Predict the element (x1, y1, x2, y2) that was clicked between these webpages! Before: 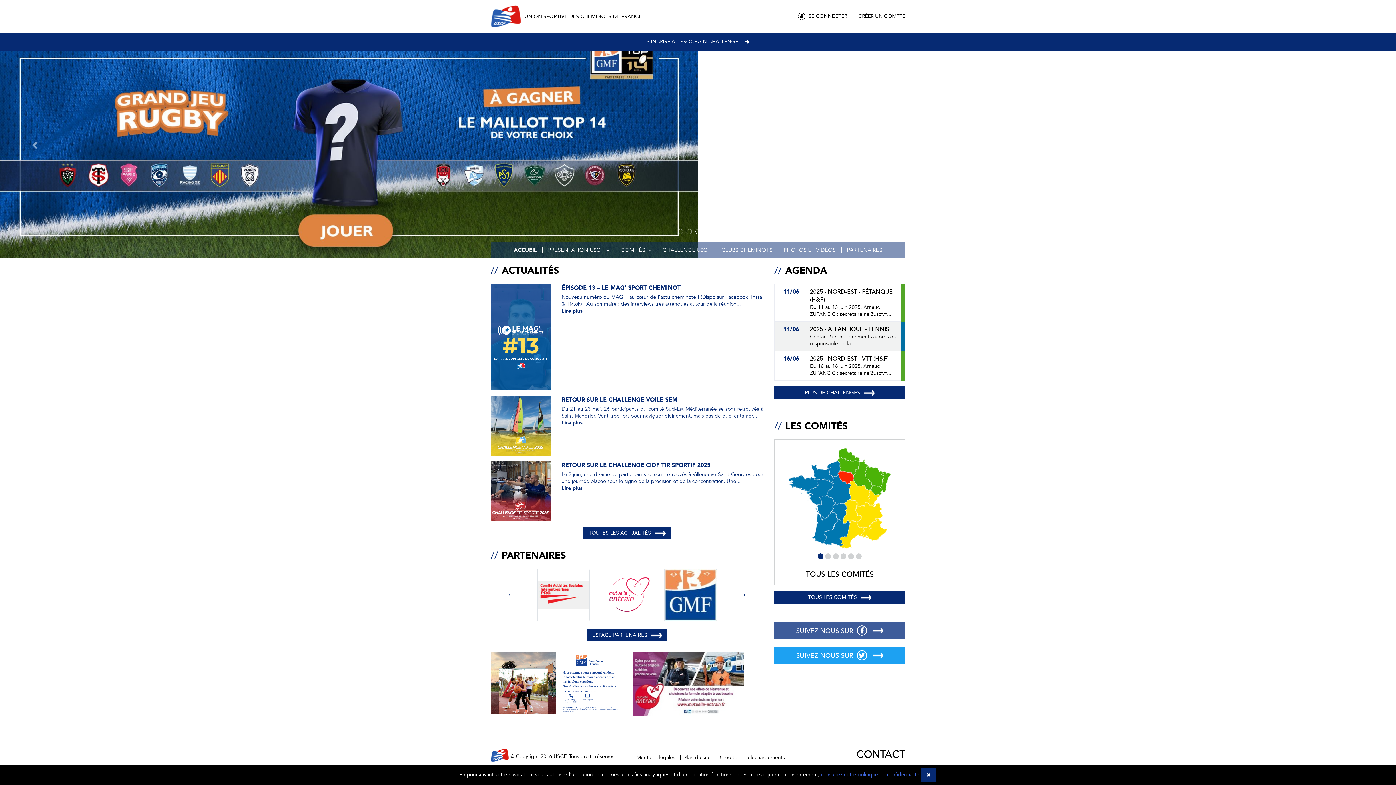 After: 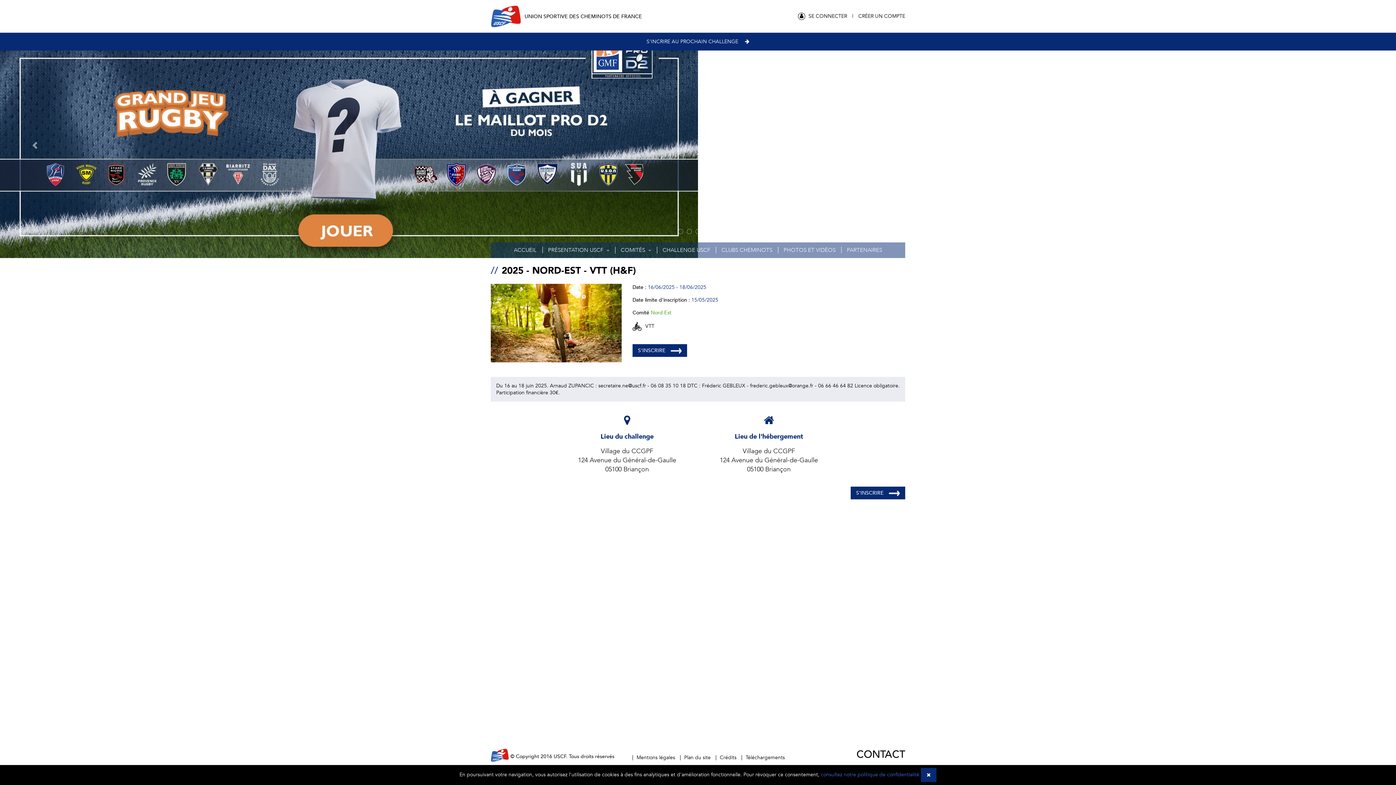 Action: label: 16/06 bbox: (783, 355, 799, 362)